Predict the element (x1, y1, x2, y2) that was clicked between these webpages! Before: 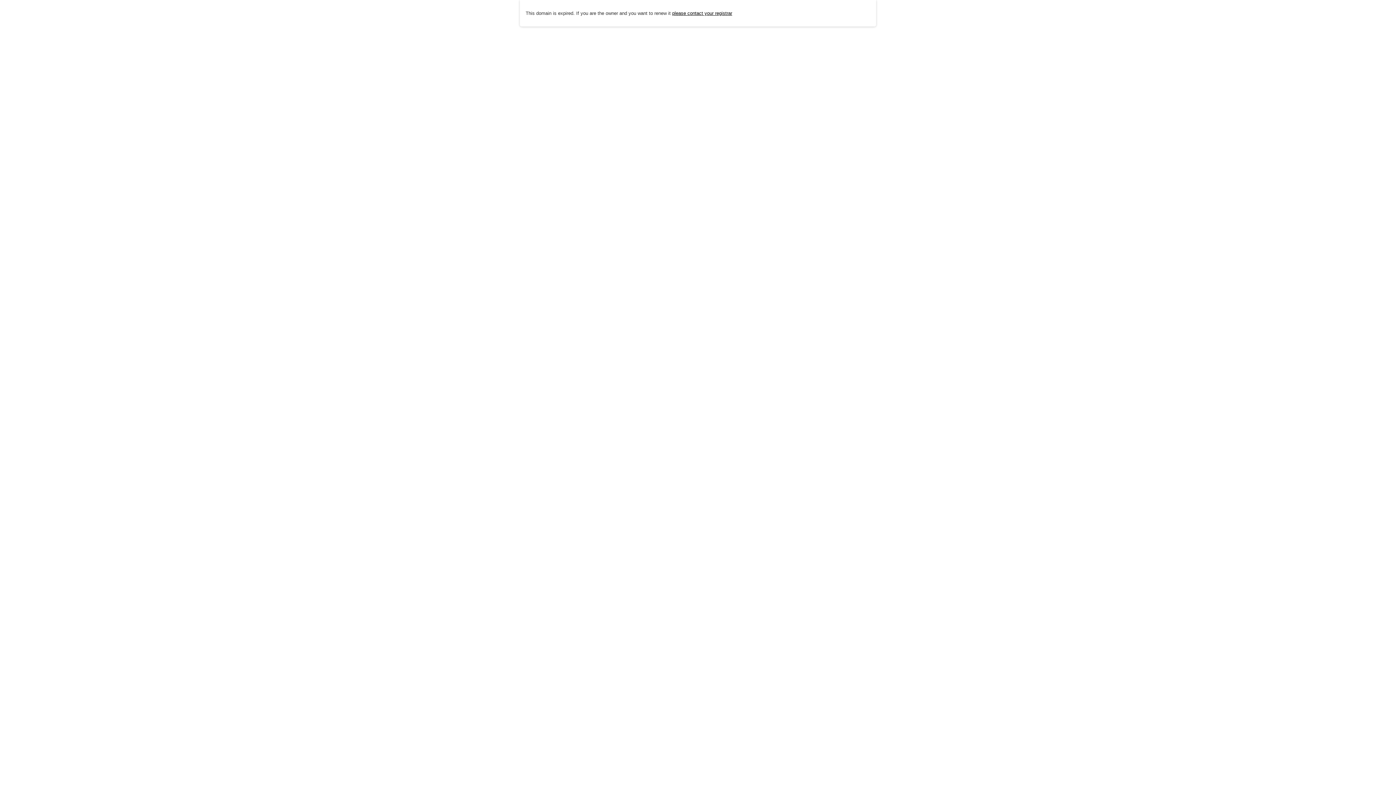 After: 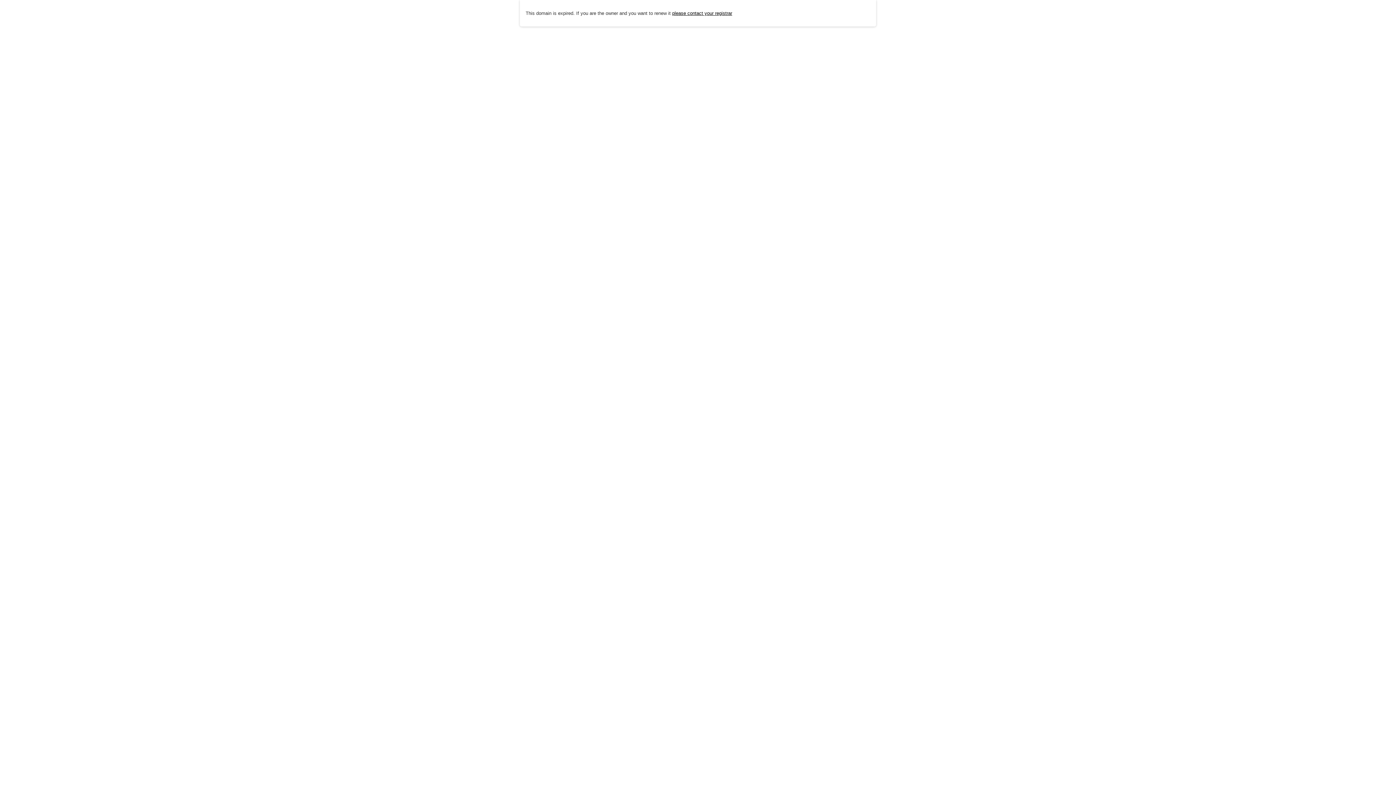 Action: bbox: (672, 10, 732, 15) label: please contact your registrar